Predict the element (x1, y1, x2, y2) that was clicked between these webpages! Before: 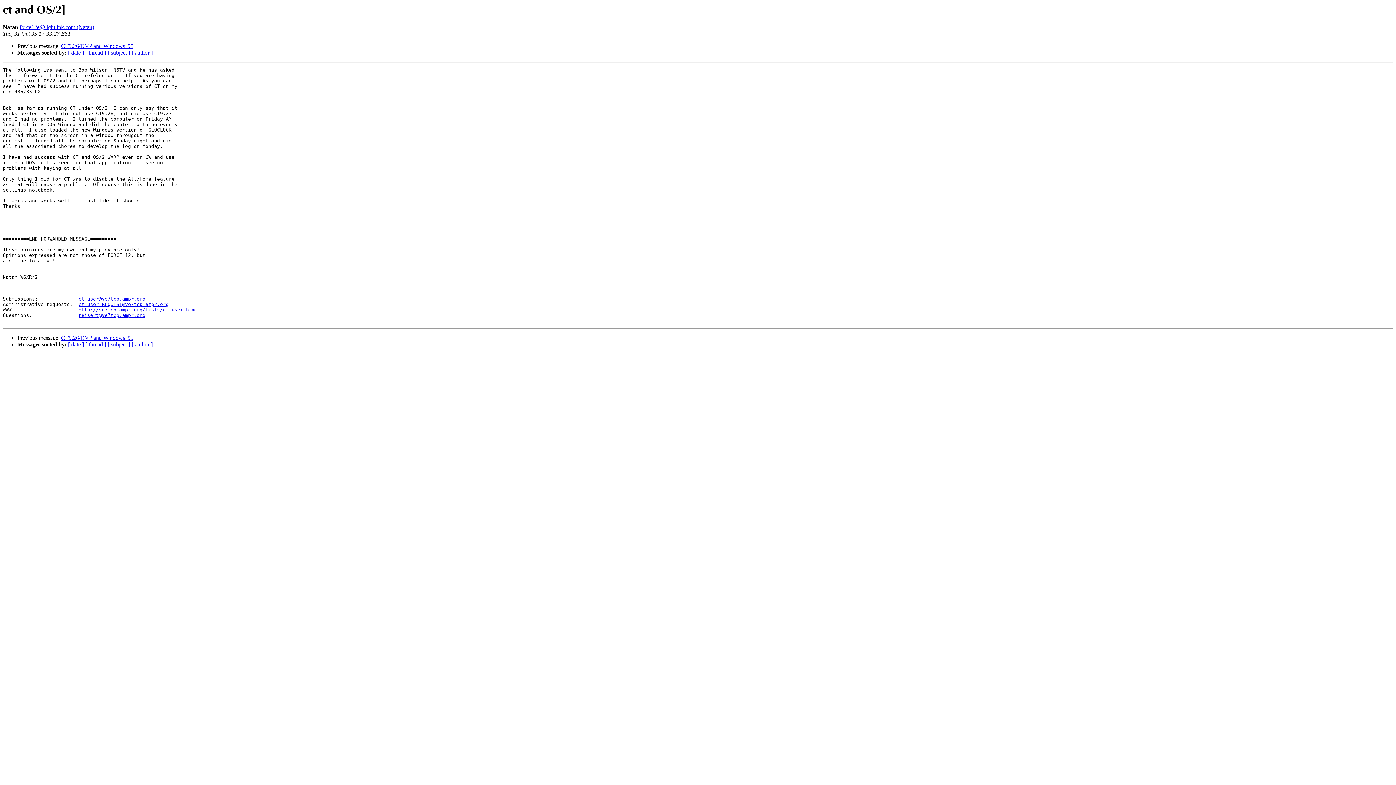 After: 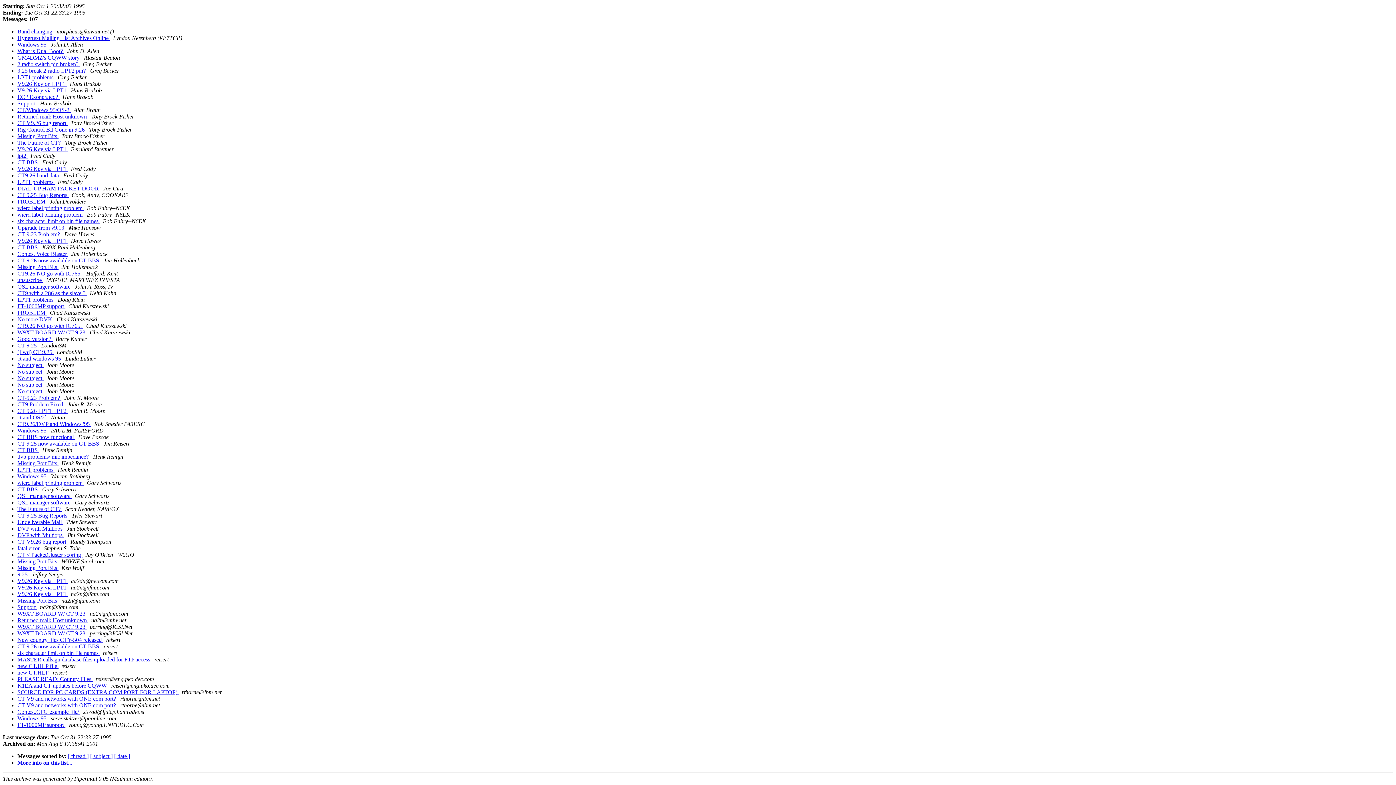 Action: bbox: (131, 341, 152, 347) label: [ author ]